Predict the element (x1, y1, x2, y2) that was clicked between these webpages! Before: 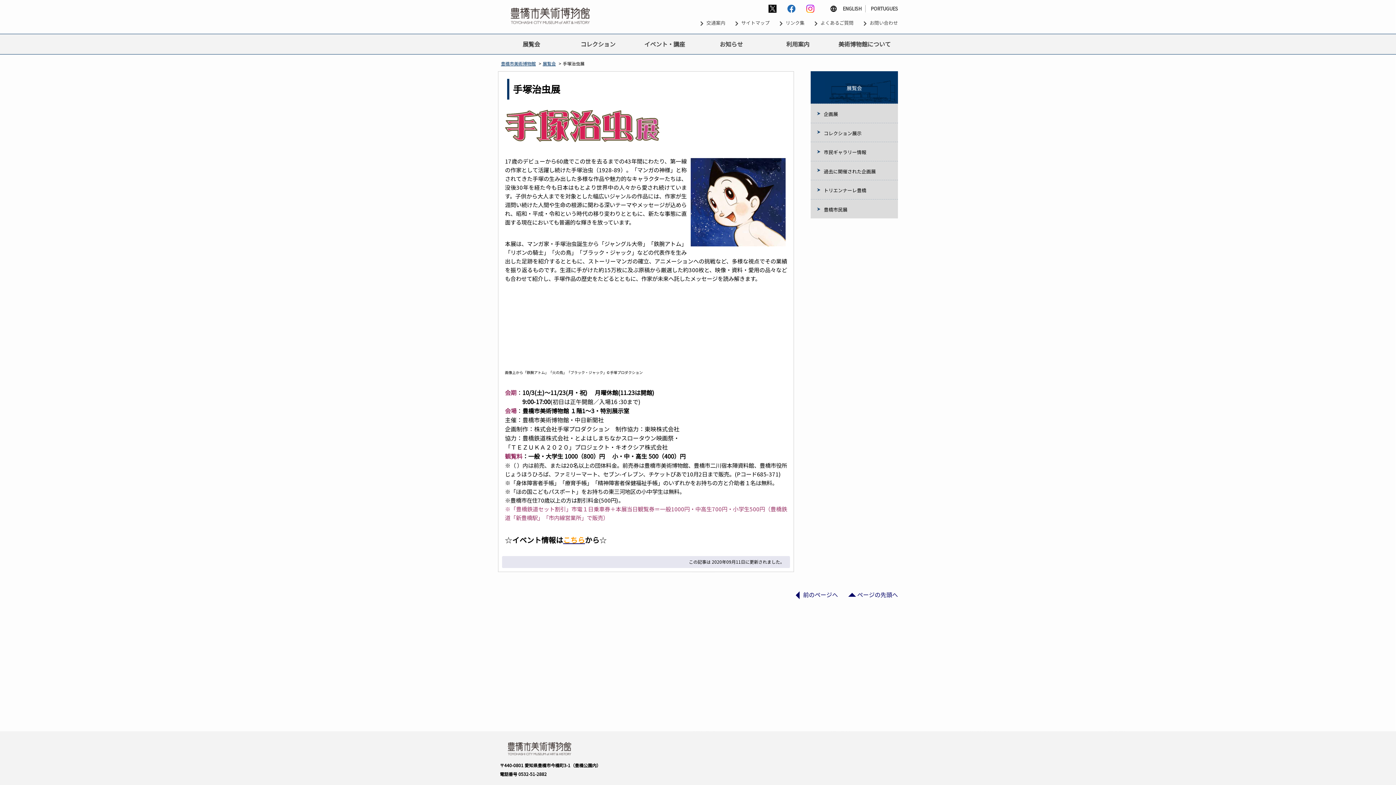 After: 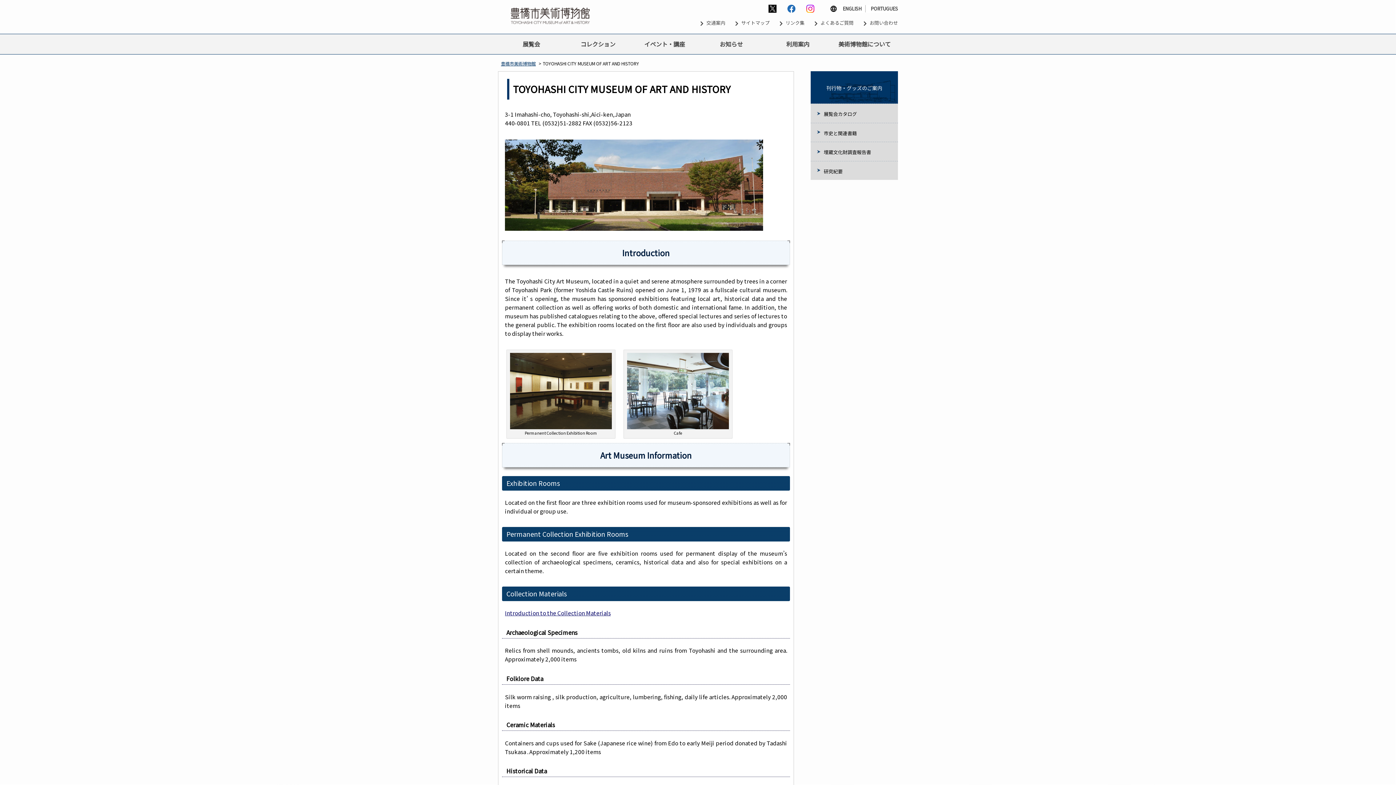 Action: bbox: (839, 5, 865, 12) label: ENGLISH